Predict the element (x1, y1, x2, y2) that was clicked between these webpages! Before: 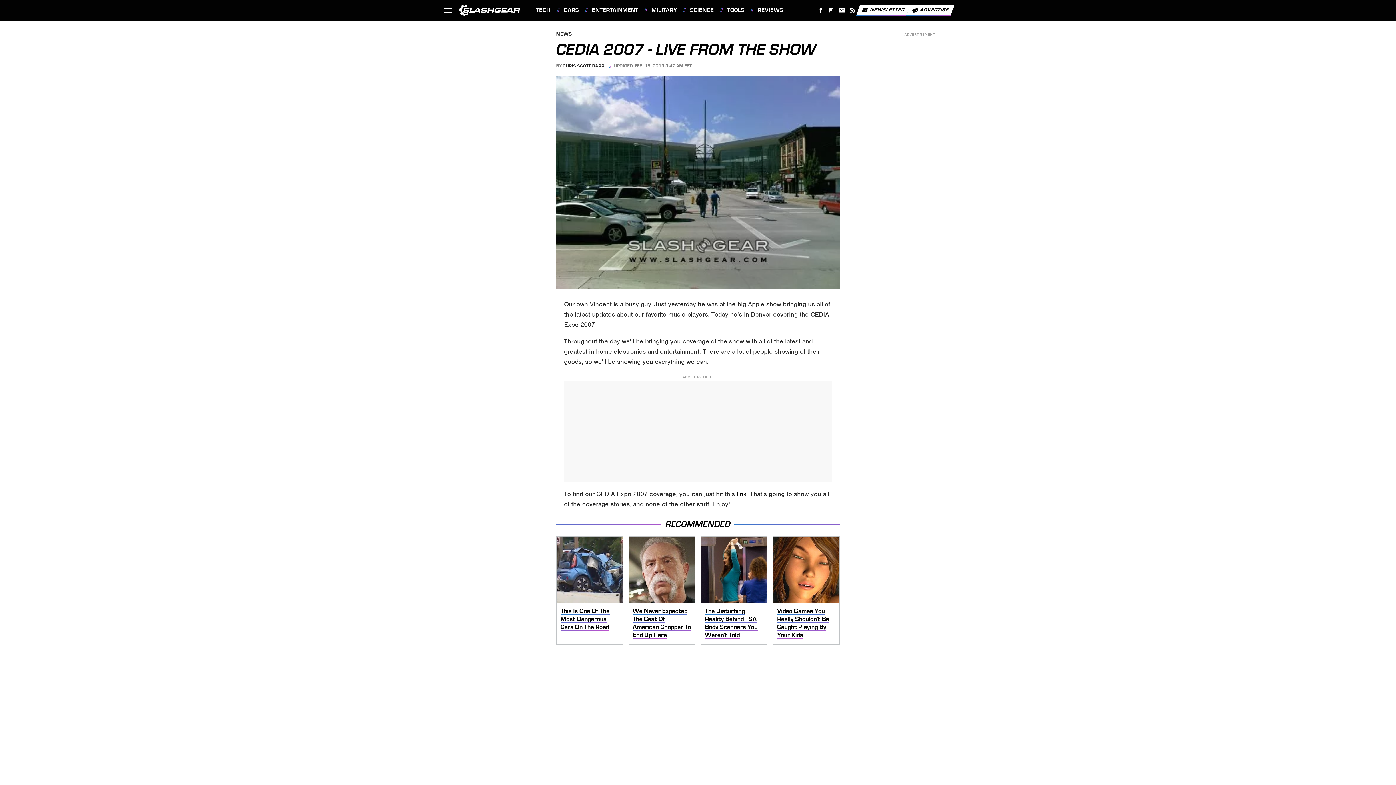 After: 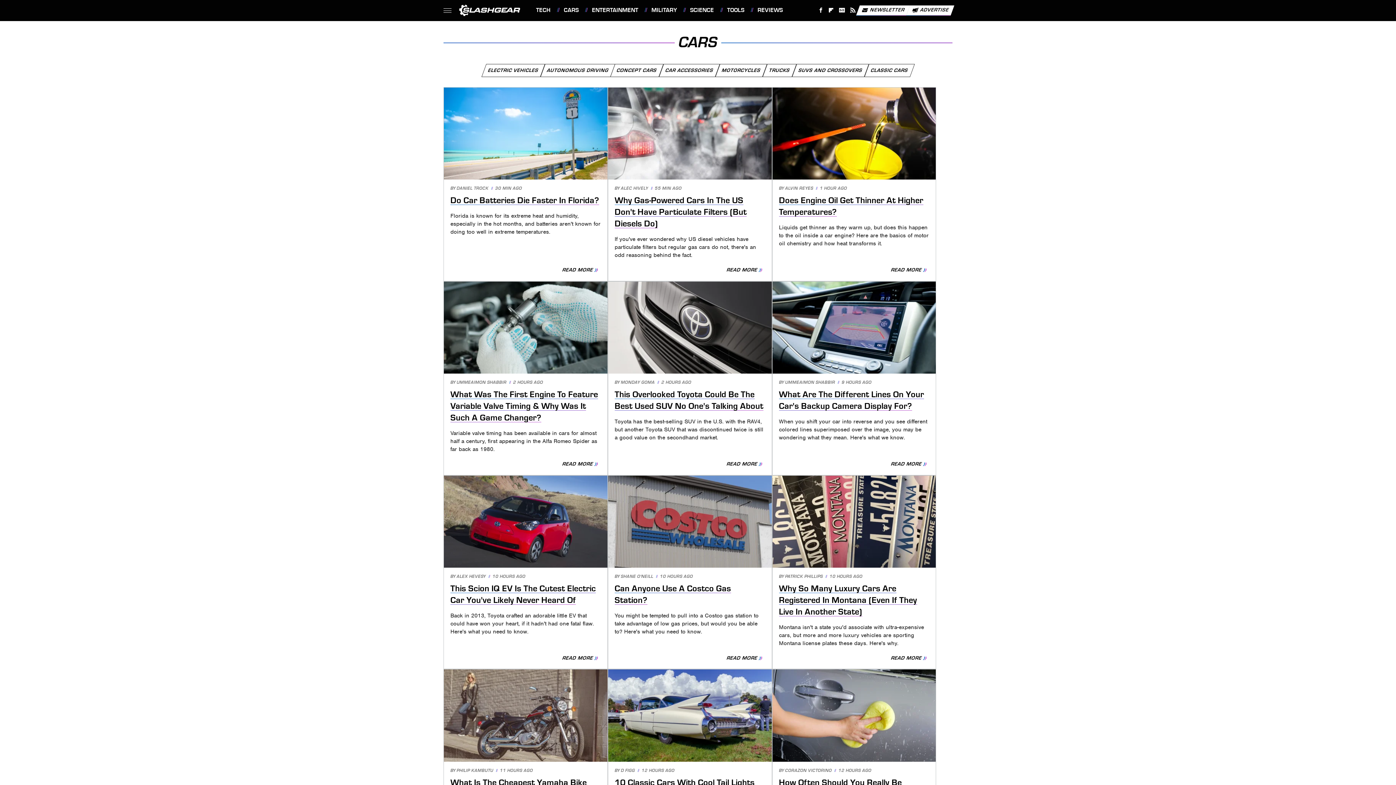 Action: bbox: (557, 0, 578, 20) label: CARS